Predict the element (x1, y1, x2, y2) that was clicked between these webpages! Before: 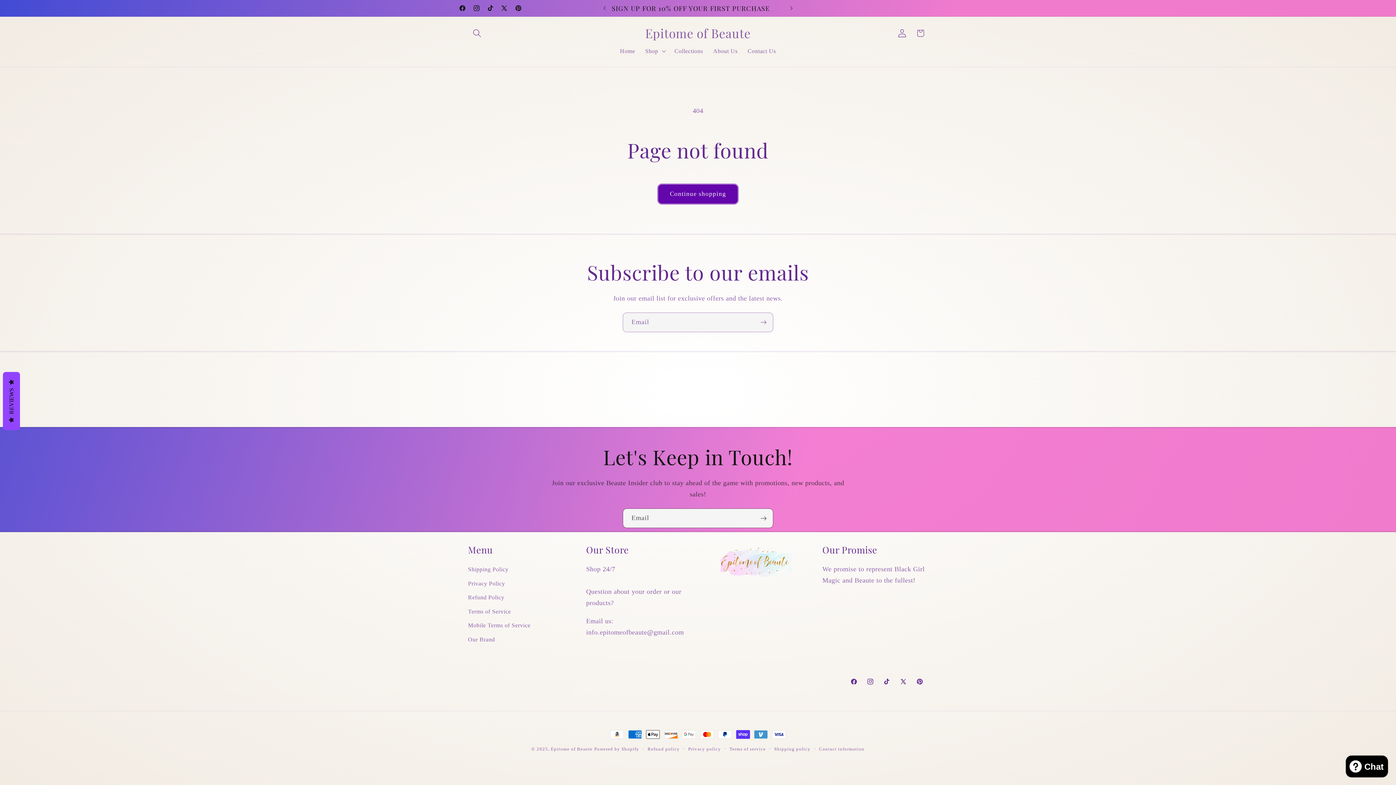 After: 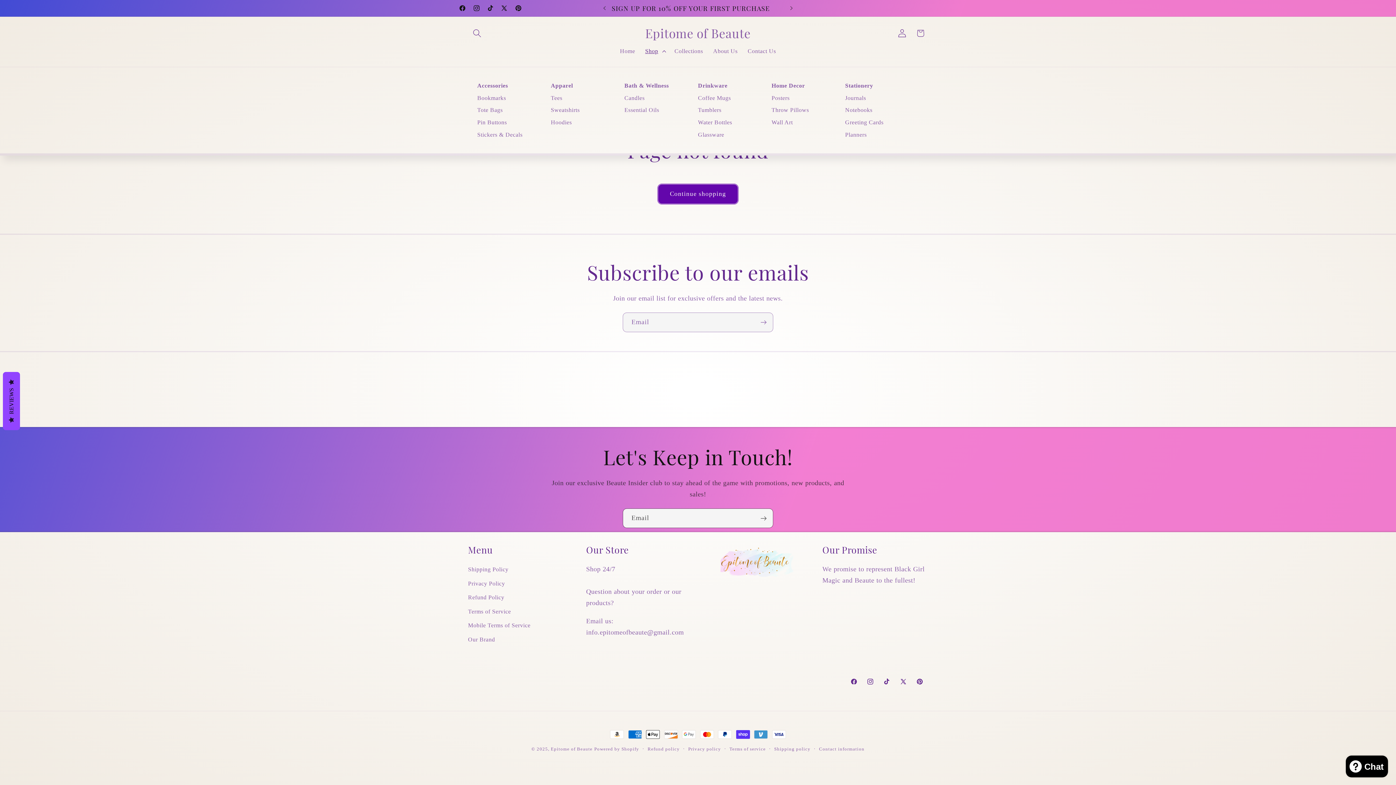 Action: label: Shop bbox: (640, 42, 669, 59)